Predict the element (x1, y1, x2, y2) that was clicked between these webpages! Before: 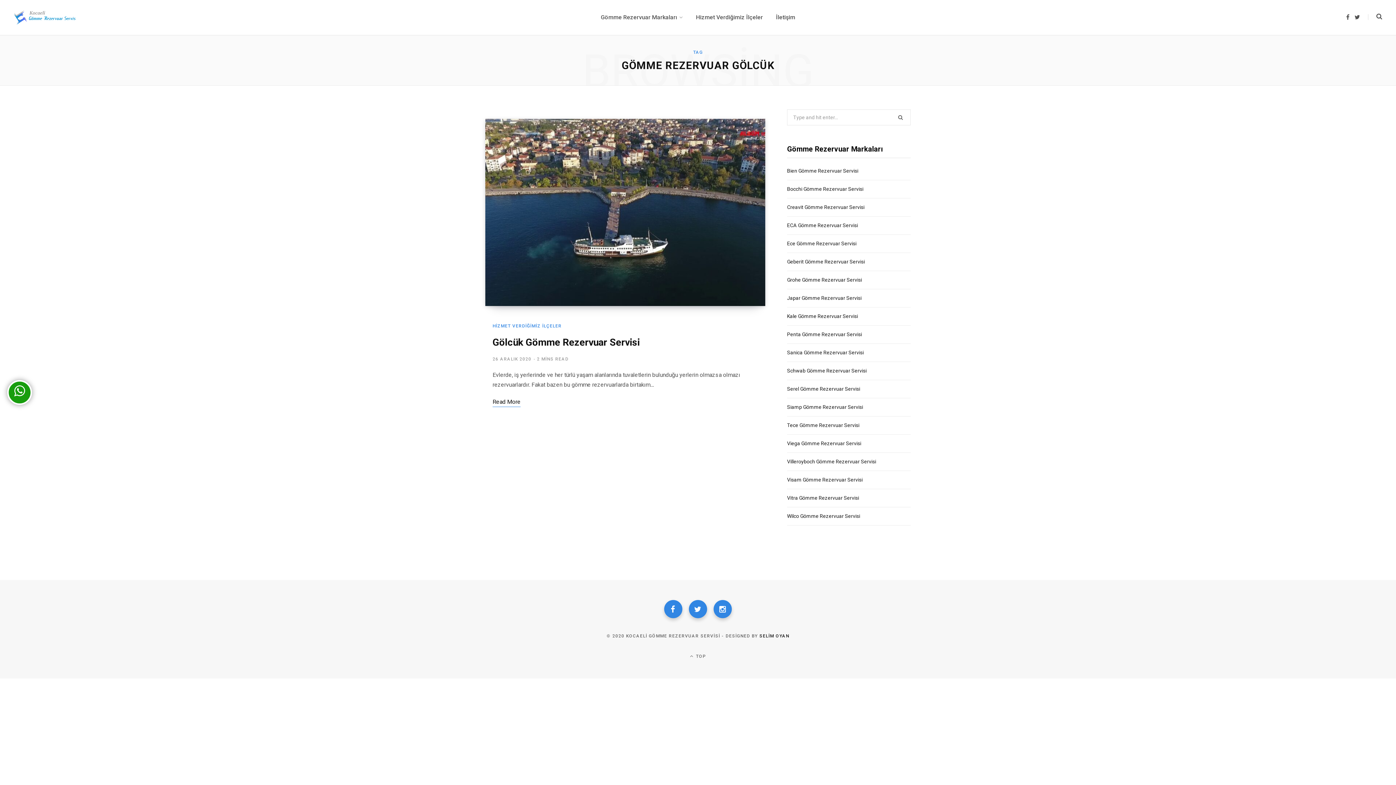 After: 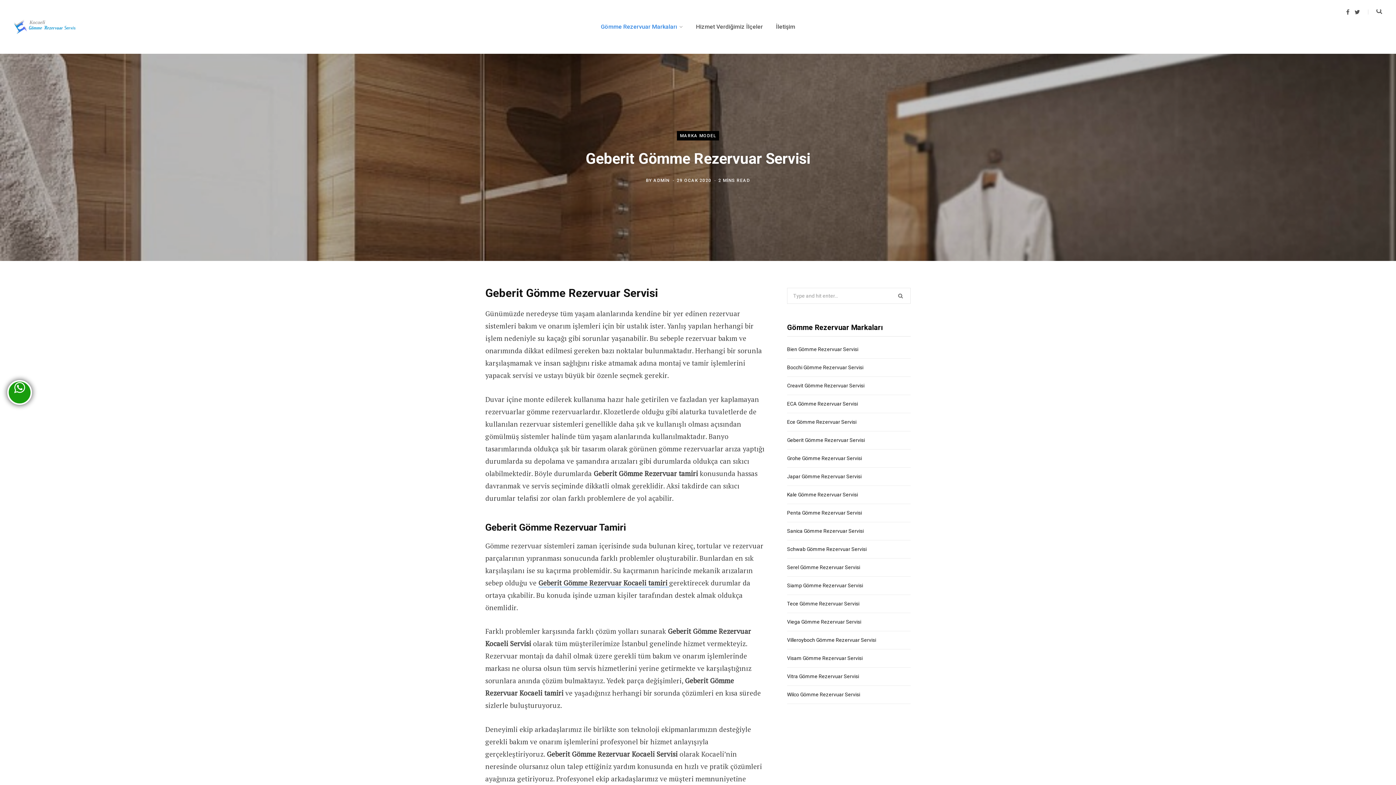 Action: label: Geberit Gömme Rezervuar Servisi bbox: (787, 258, 865, 264)